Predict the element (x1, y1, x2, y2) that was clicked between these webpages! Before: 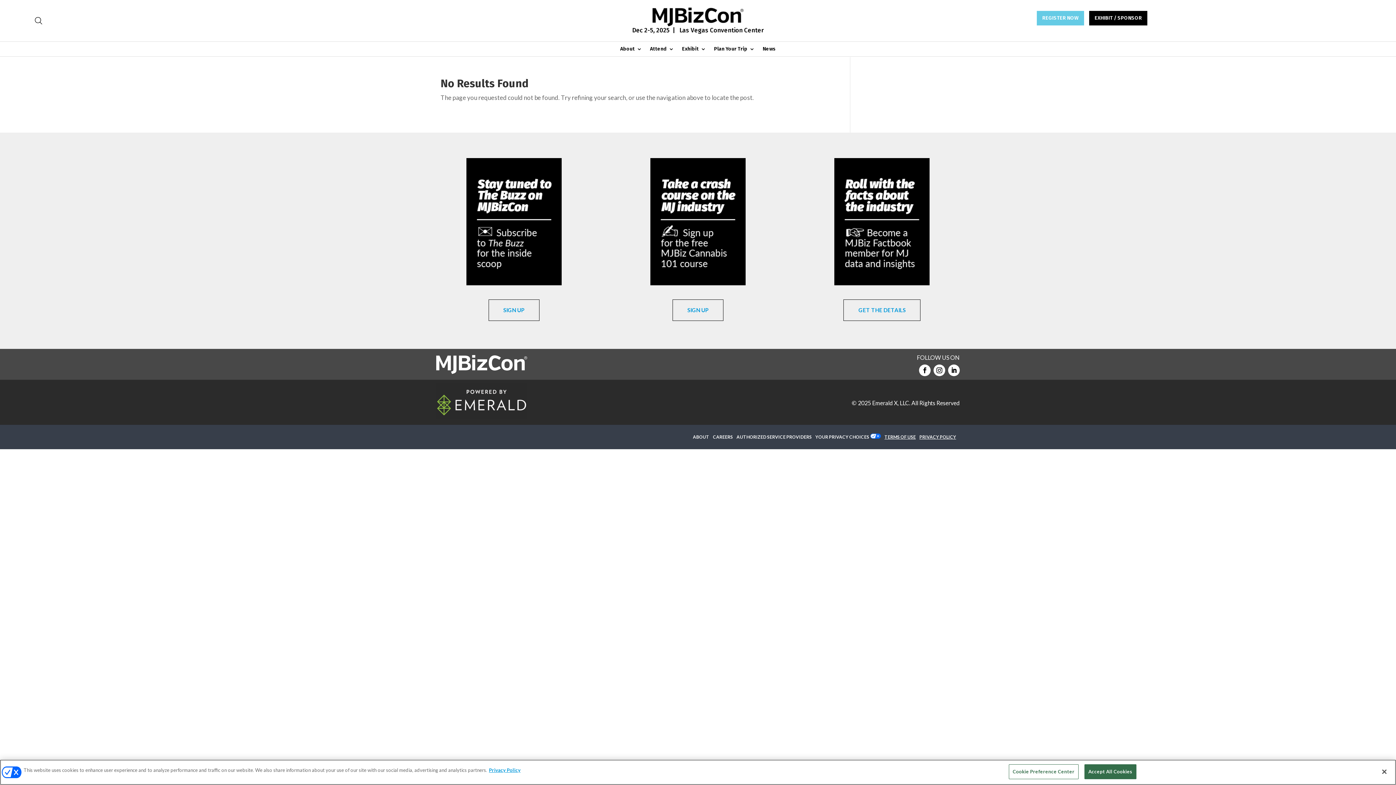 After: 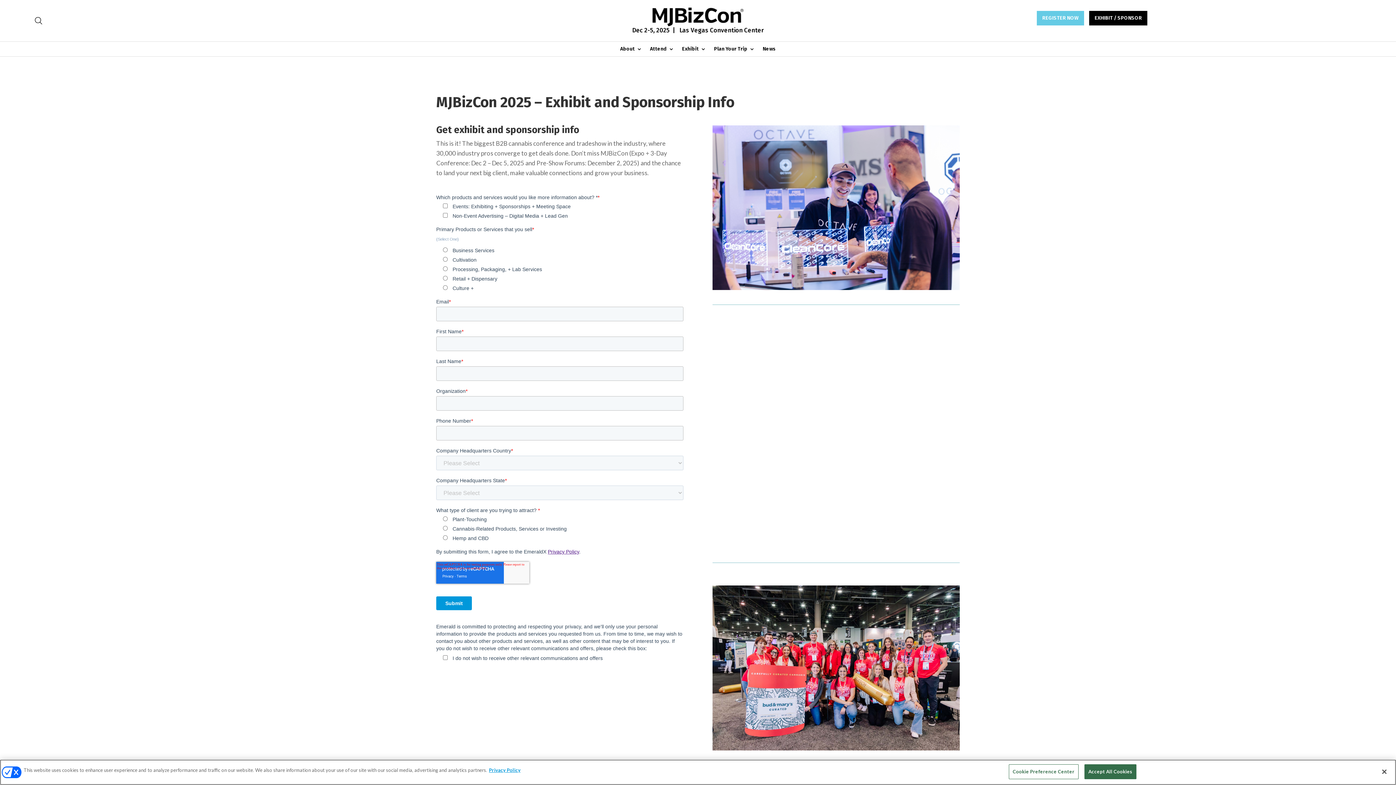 Action: bbox: (1089, 10, 1147, 25) label: EXHIBIT / SPONSOR